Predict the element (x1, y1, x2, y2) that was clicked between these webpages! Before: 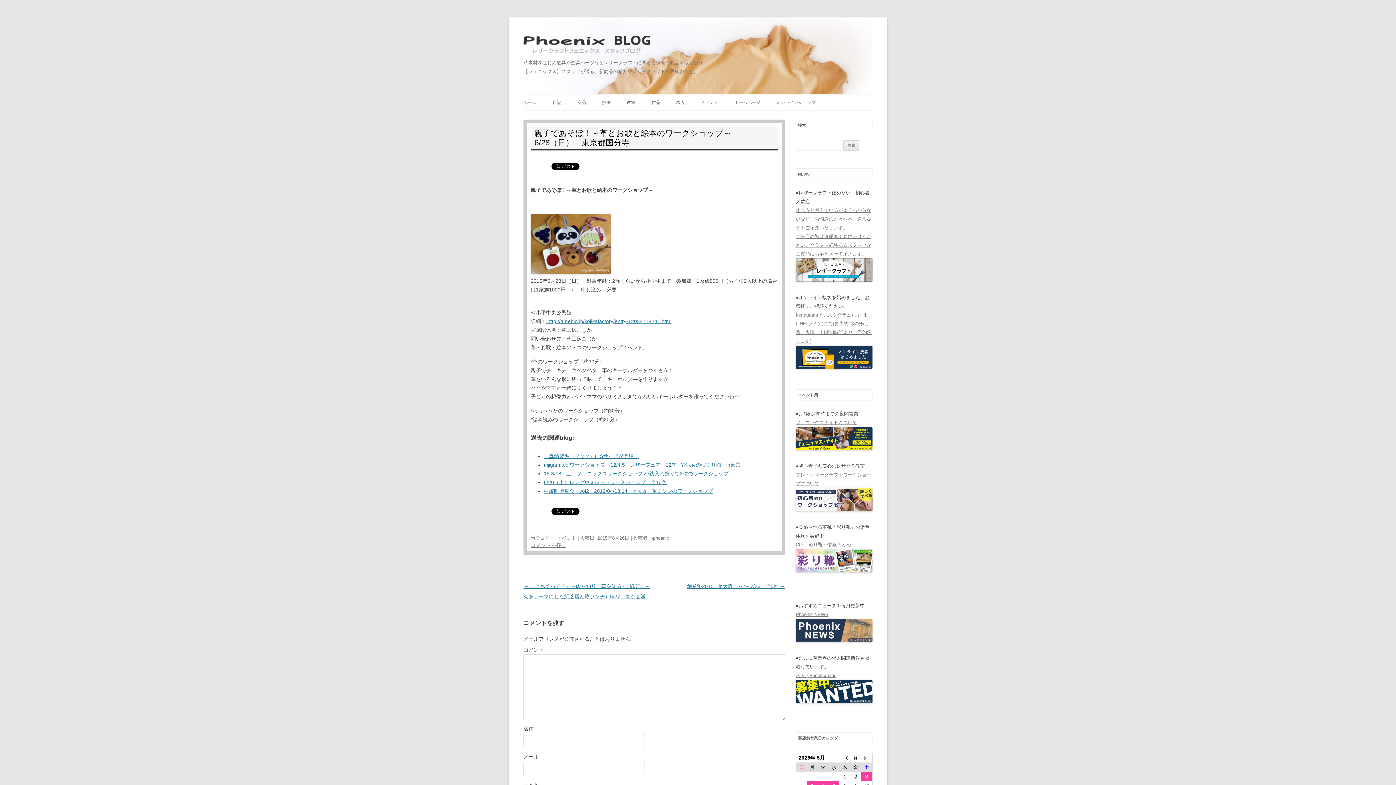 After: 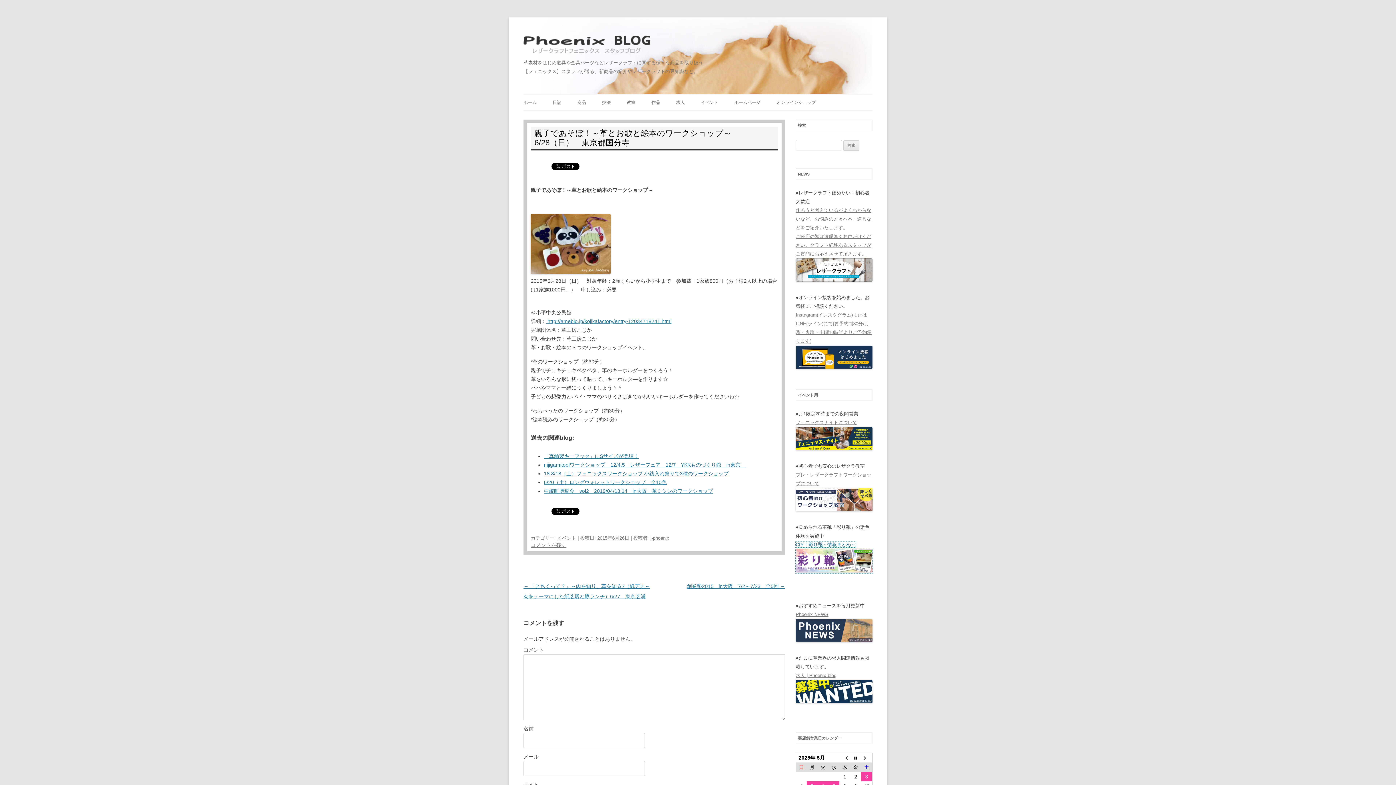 Action: label: CIY！彩り靴～情報まとめ～ bbox: (795, 542, 872, 573)